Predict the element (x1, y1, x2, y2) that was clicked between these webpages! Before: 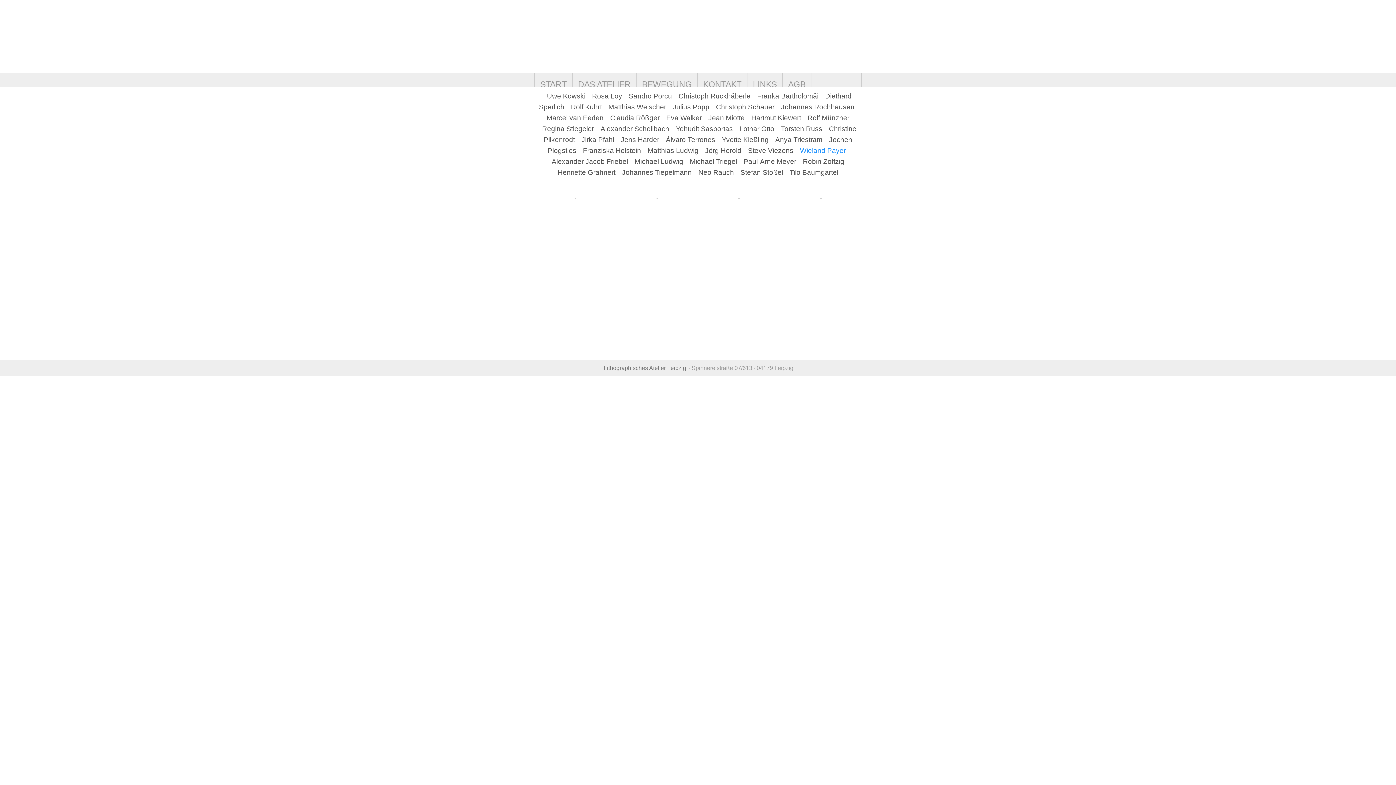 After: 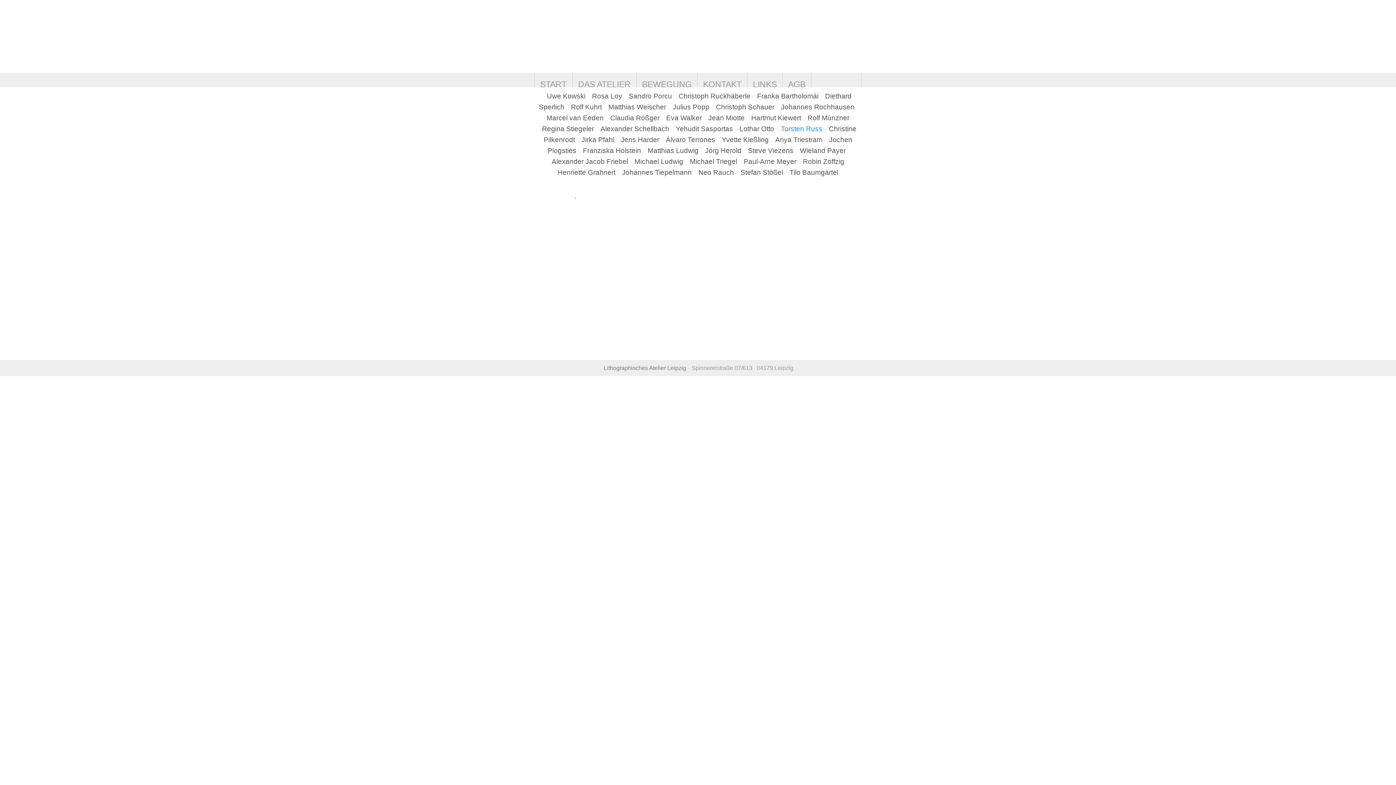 Action: bbox: (778, 124, 825, 133) label: Torsten Russ